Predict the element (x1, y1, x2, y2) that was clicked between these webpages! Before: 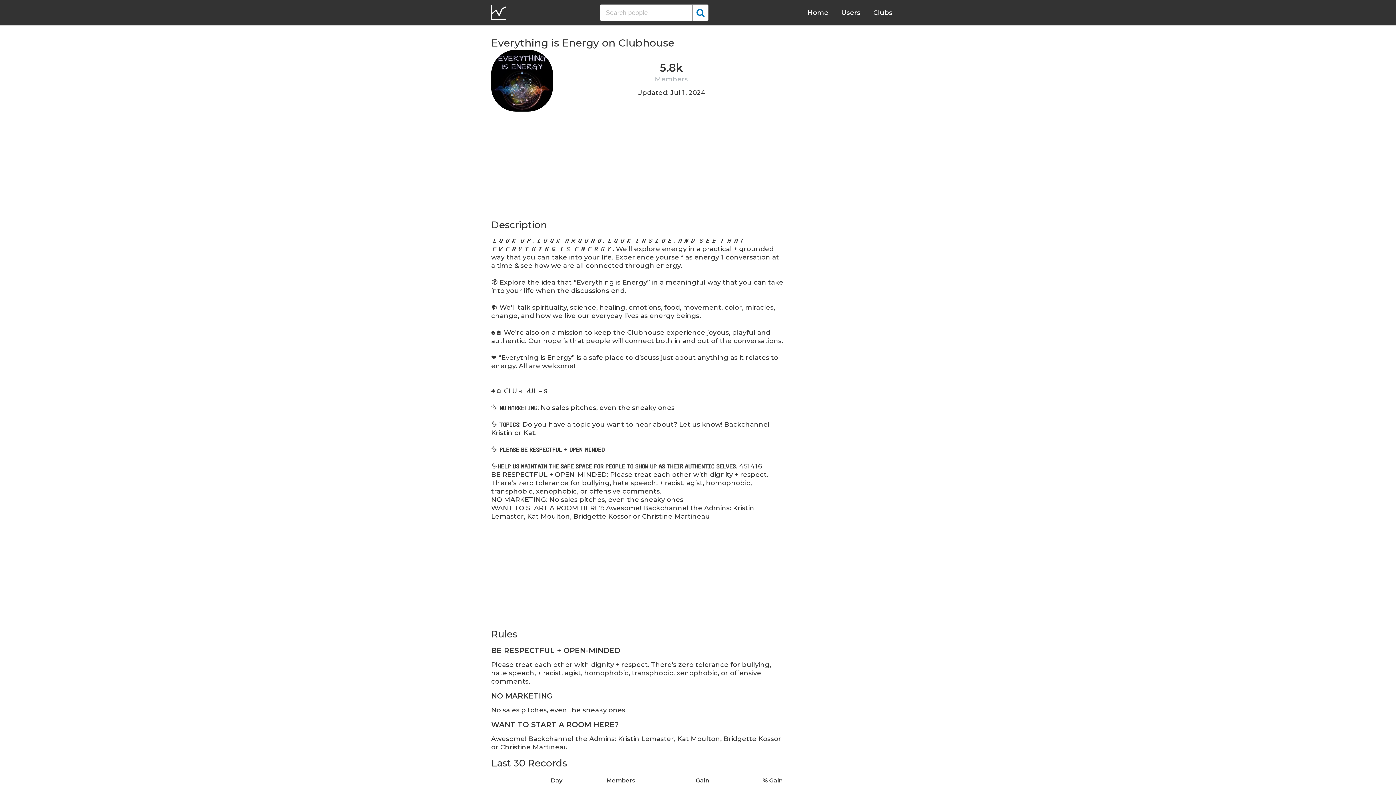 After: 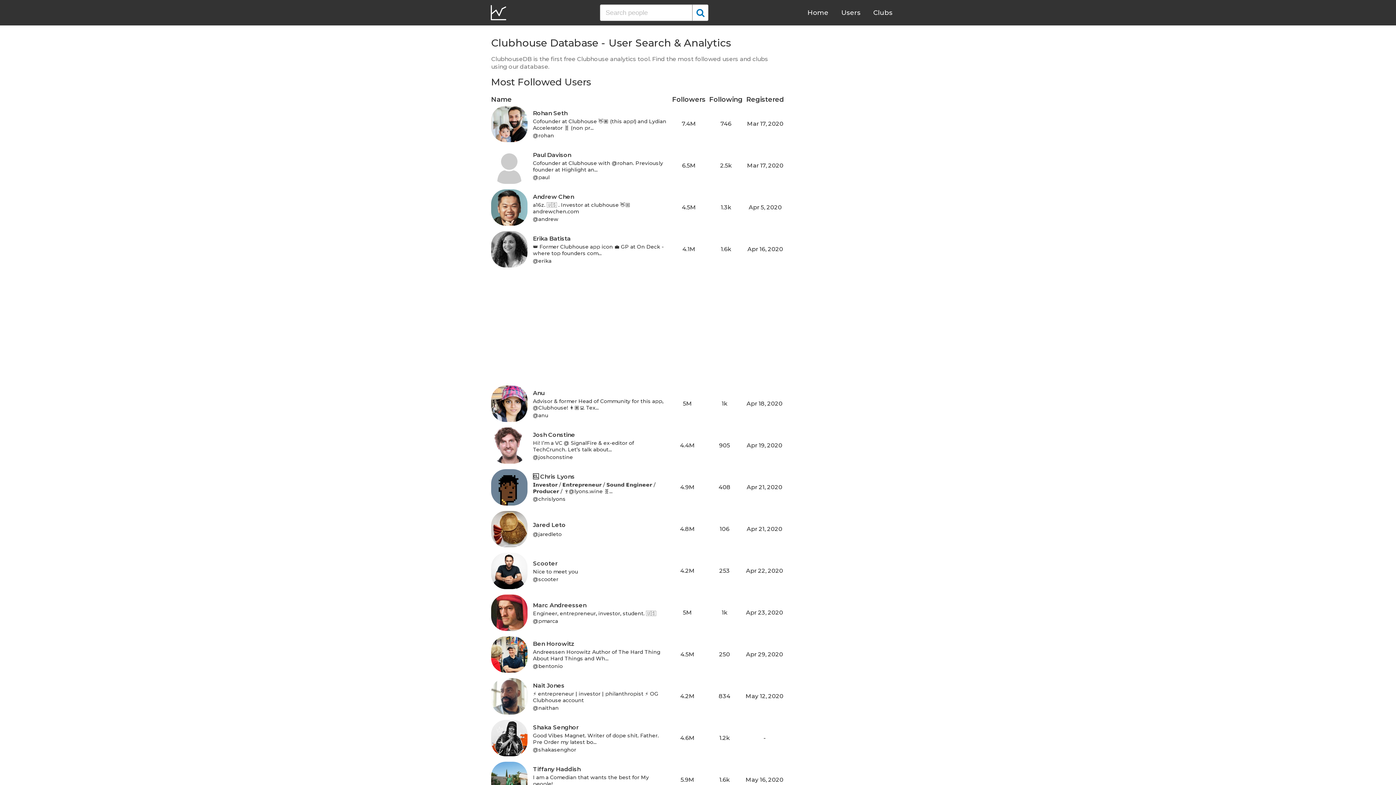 Action: bbox: (490, 5, 506, 20)